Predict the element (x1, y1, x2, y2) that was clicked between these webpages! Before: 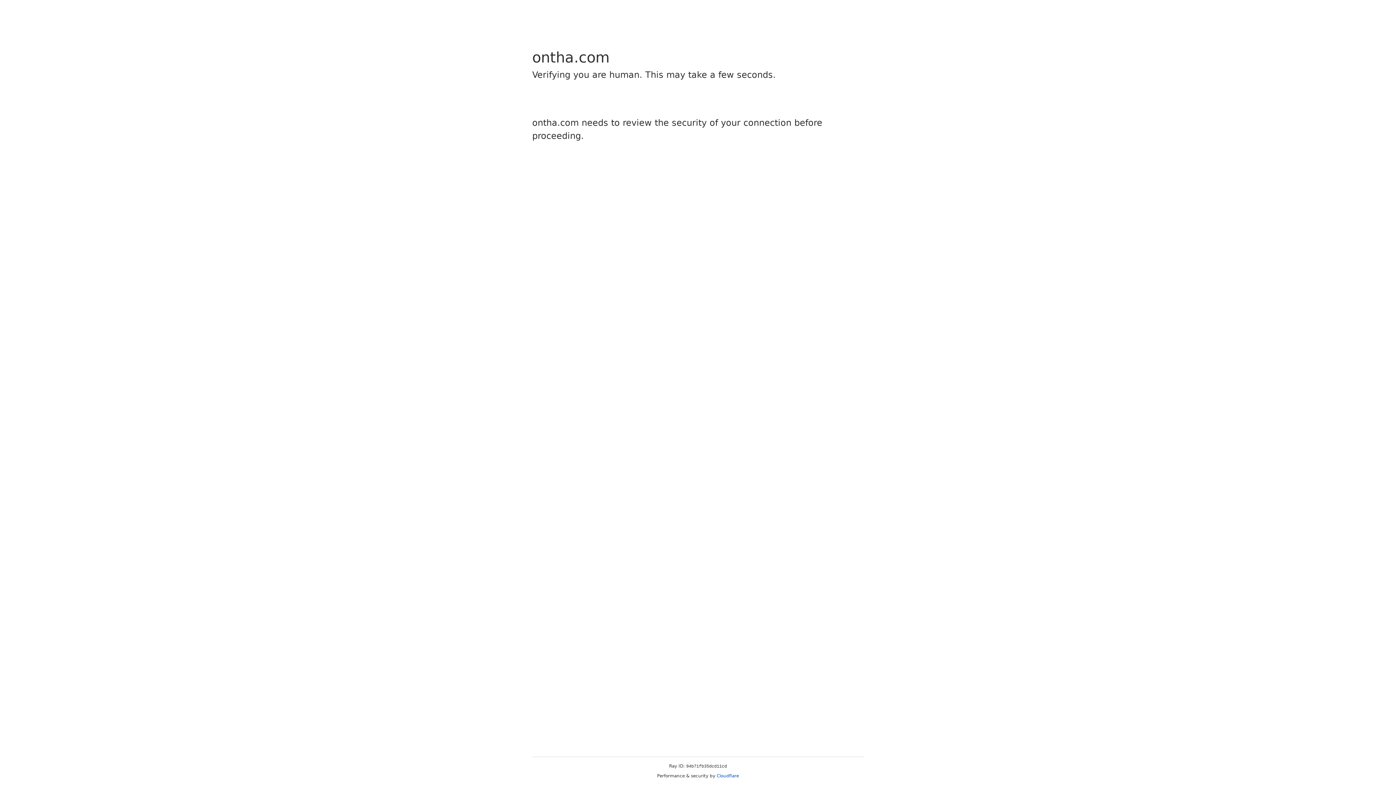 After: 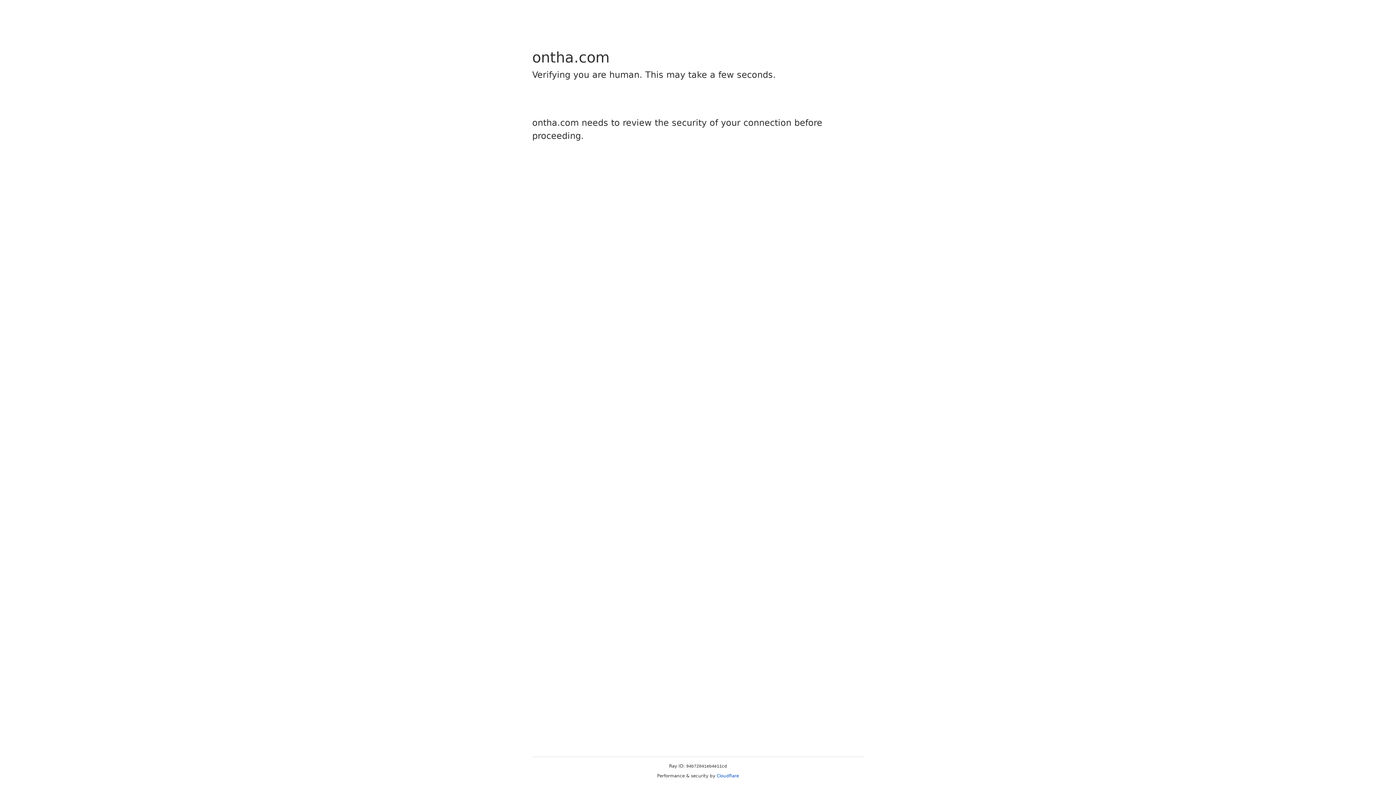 Action: bbox: (716, 773, 739, 778) label: Cloudflare